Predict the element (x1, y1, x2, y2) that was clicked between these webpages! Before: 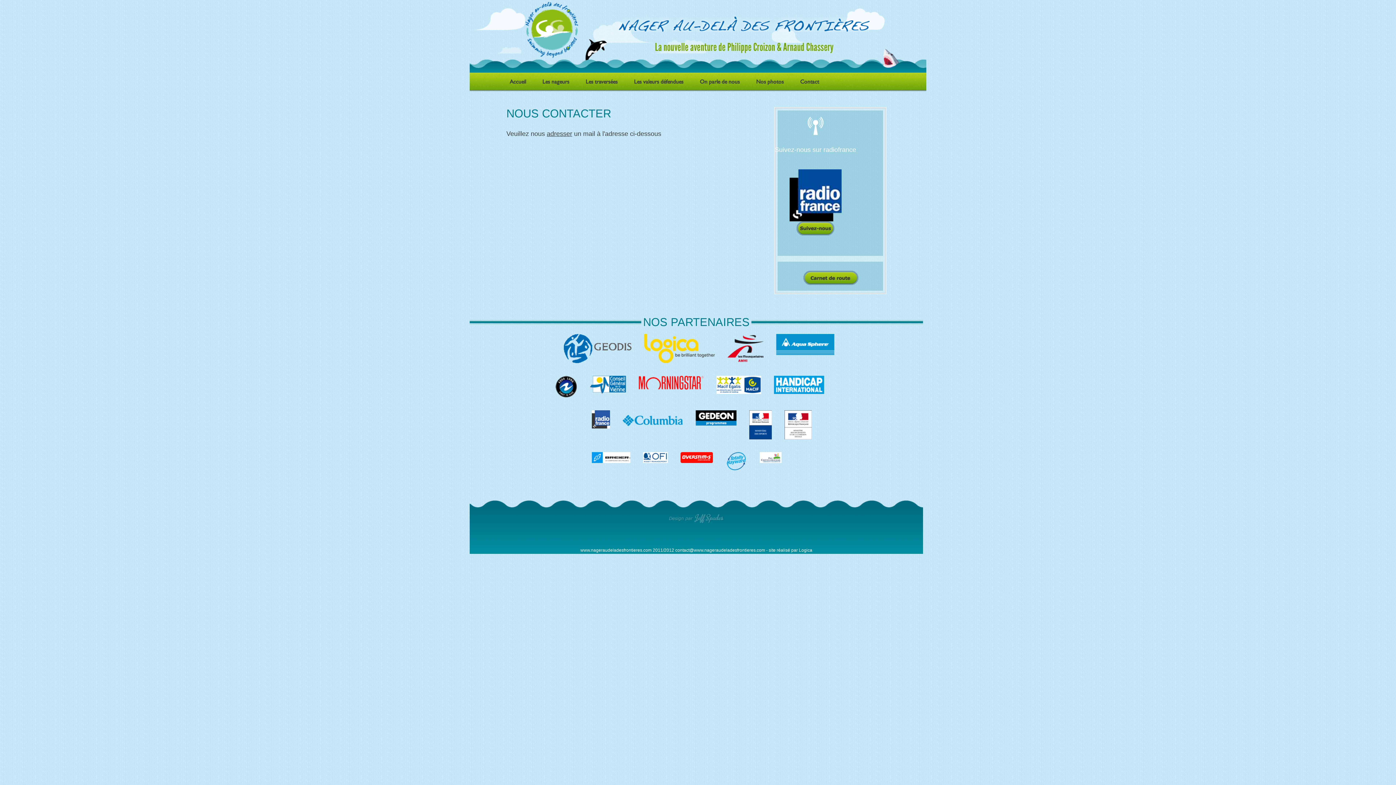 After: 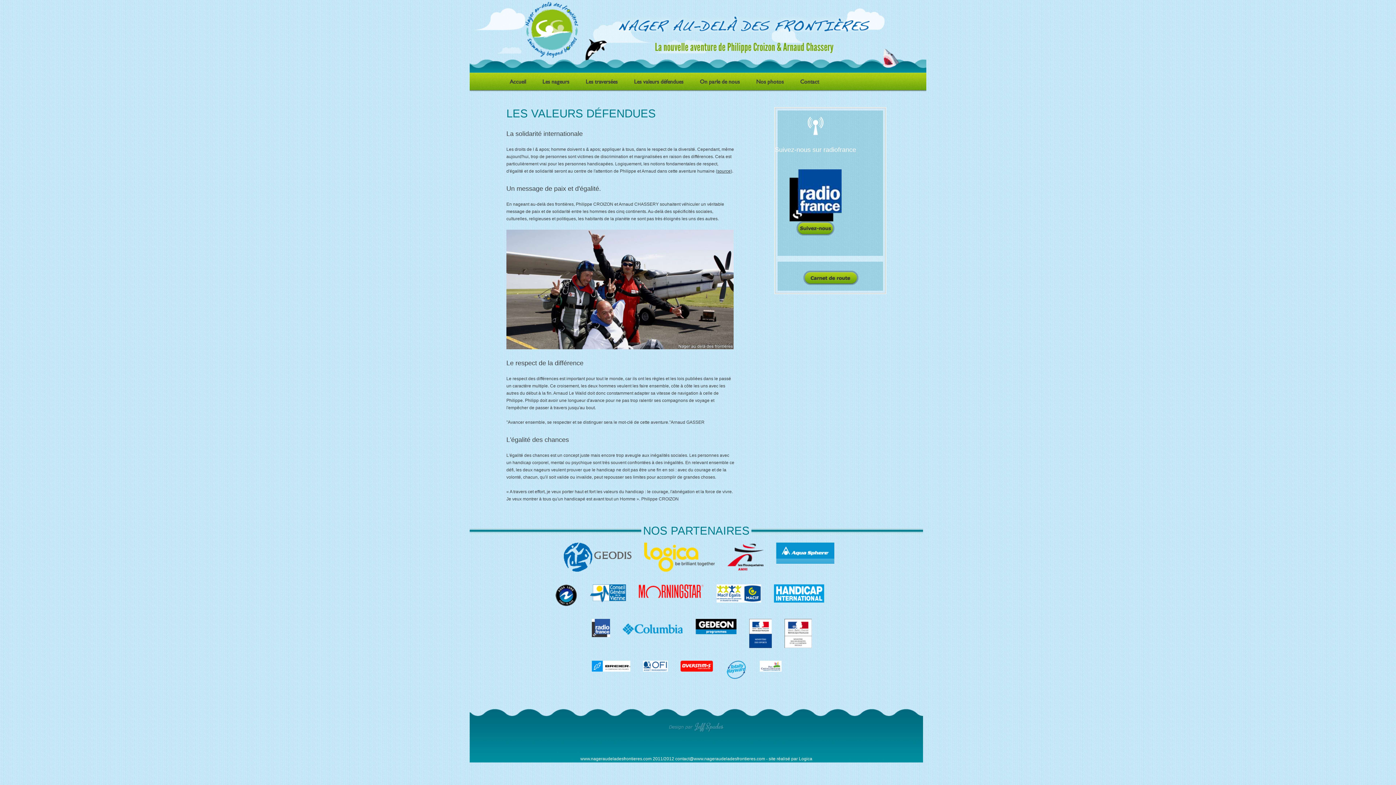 Action: bbox: (634, 78, 683, 85) label: Les valeurs défendues